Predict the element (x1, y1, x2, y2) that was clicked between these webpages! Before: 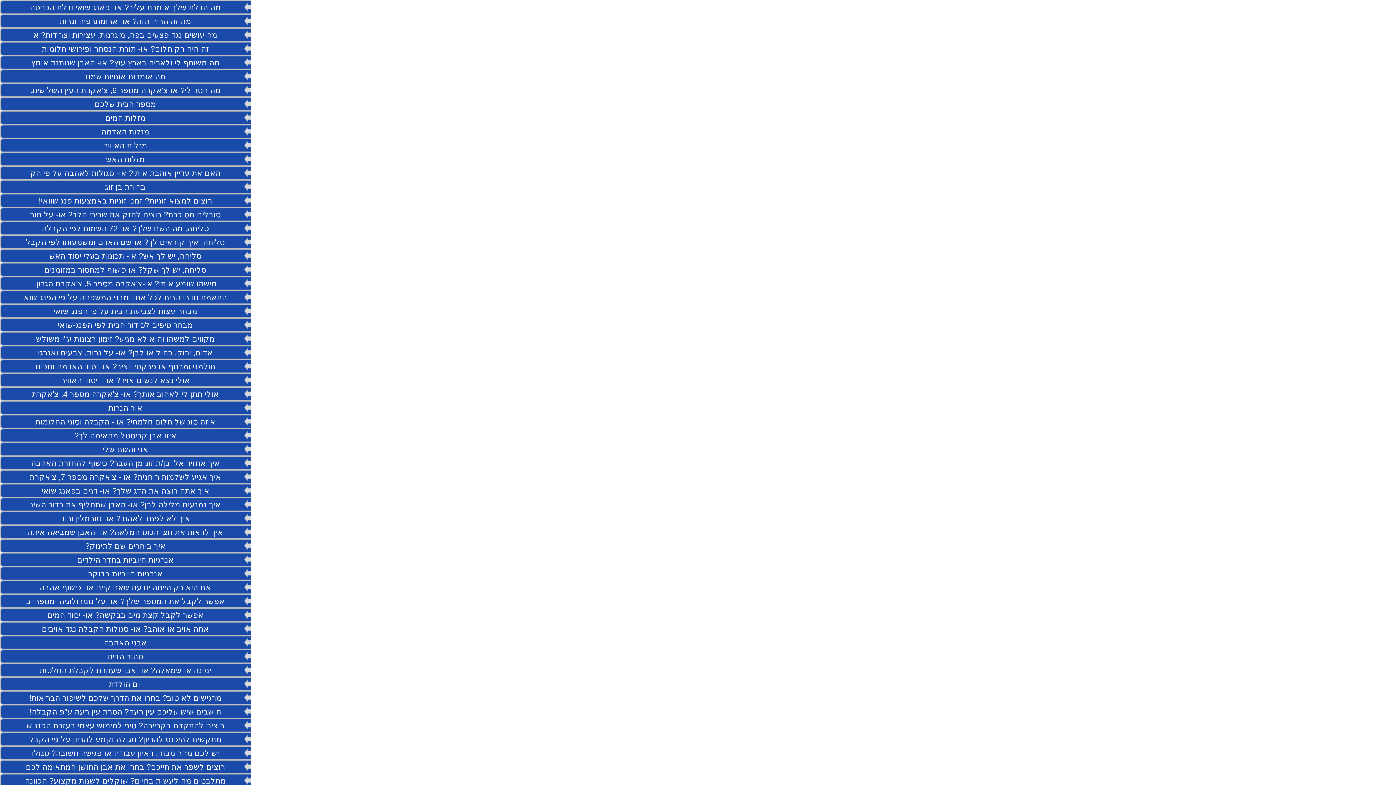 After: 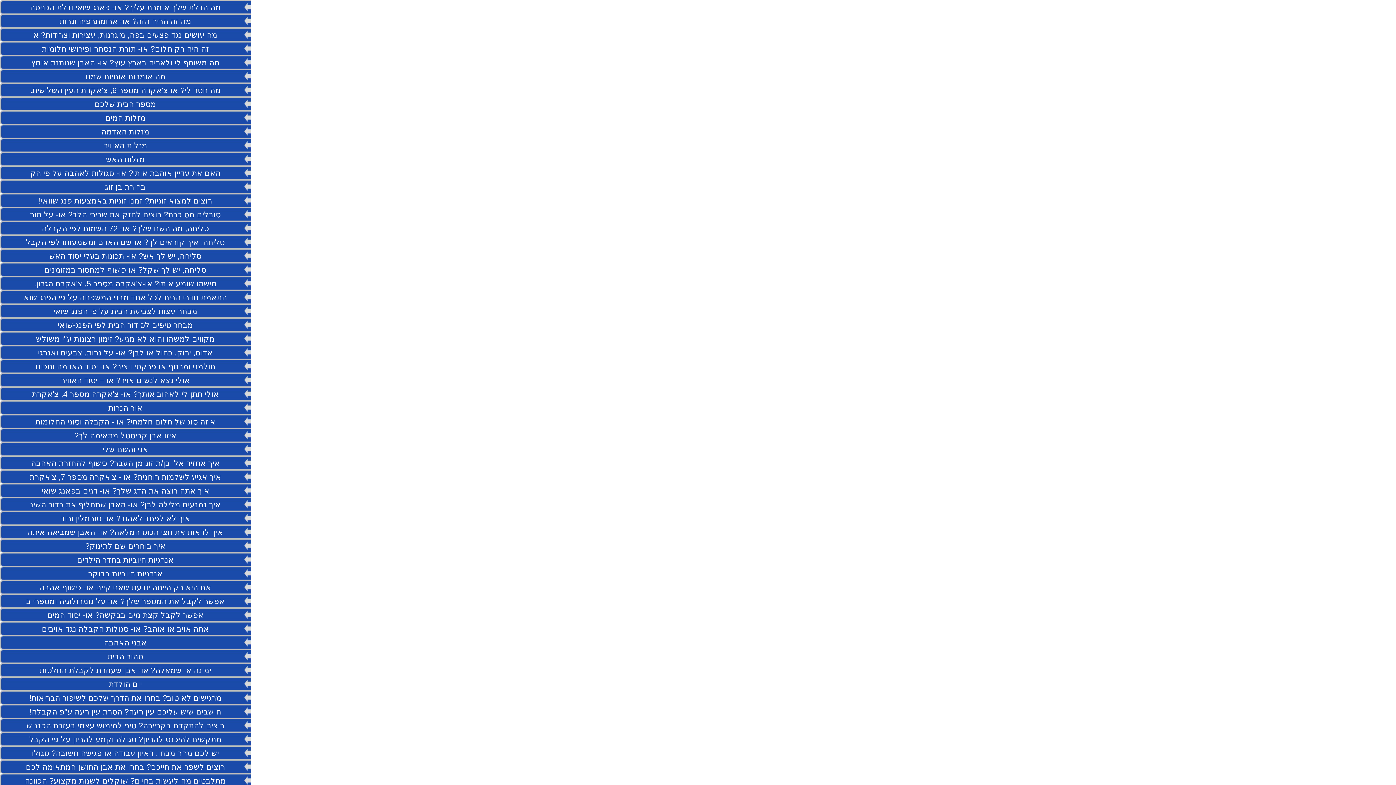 Action: bbox: (85, 72, 165, 81) label: מה אומרות אותיות שמנו